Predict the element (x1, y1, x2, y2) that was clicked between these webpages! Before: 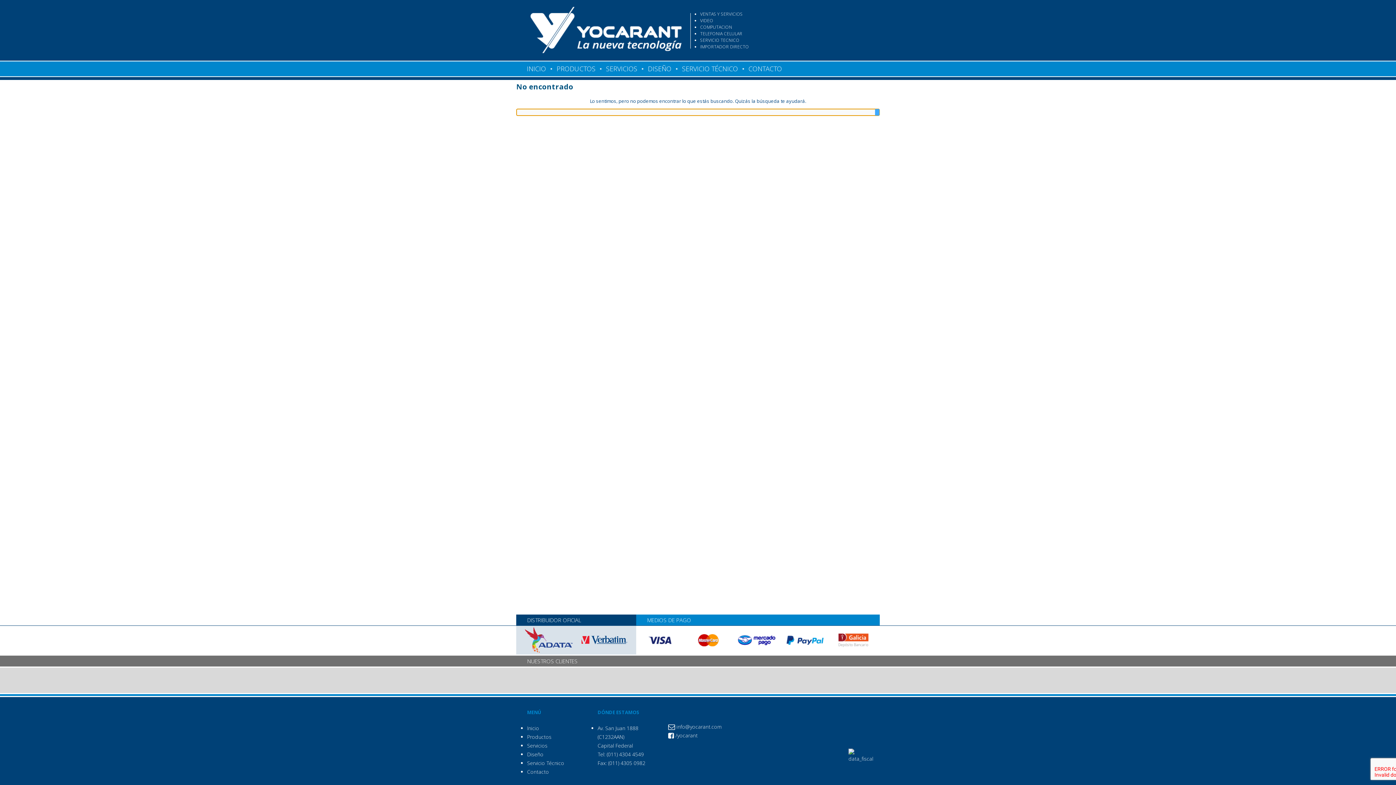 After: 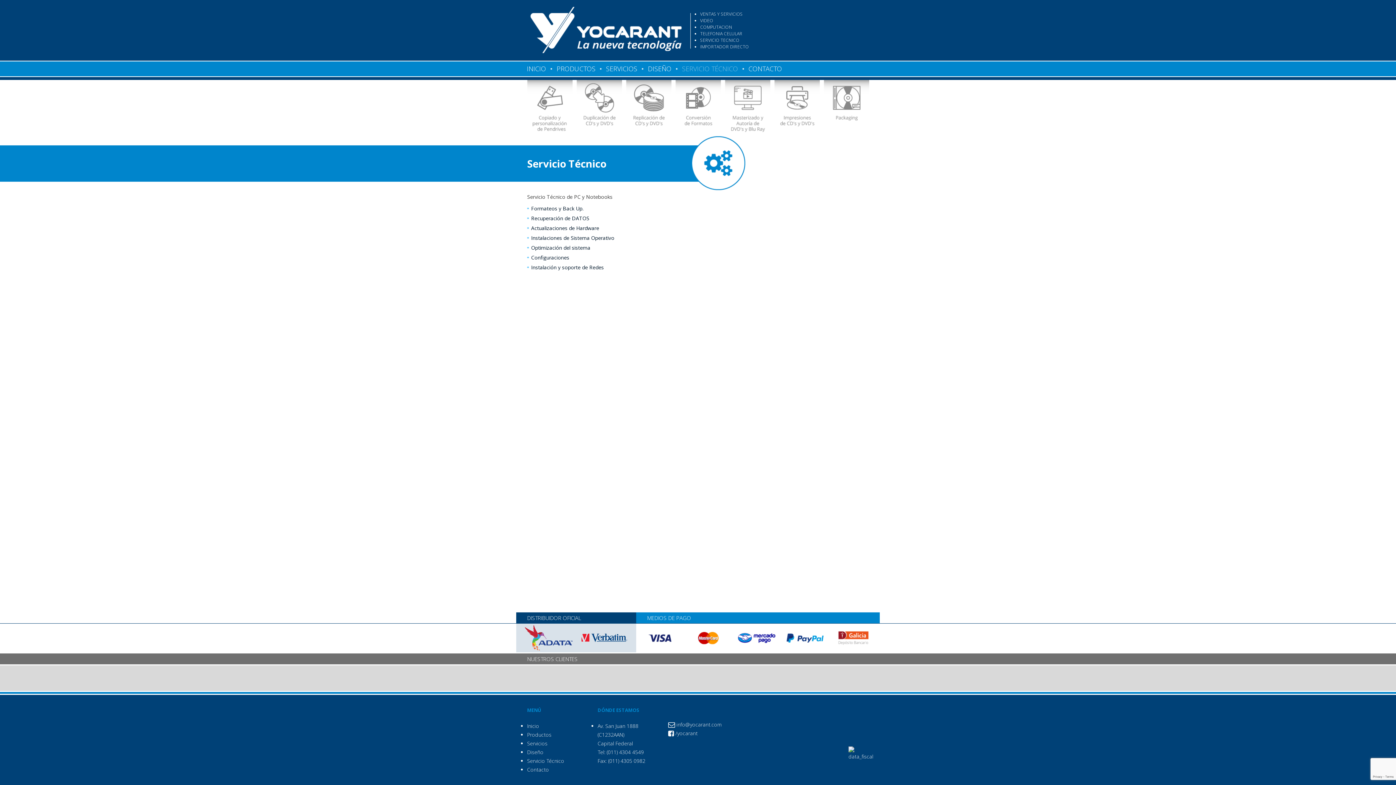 Action: bbox: (527, 760, 564, 766) label: Servicio Técnico